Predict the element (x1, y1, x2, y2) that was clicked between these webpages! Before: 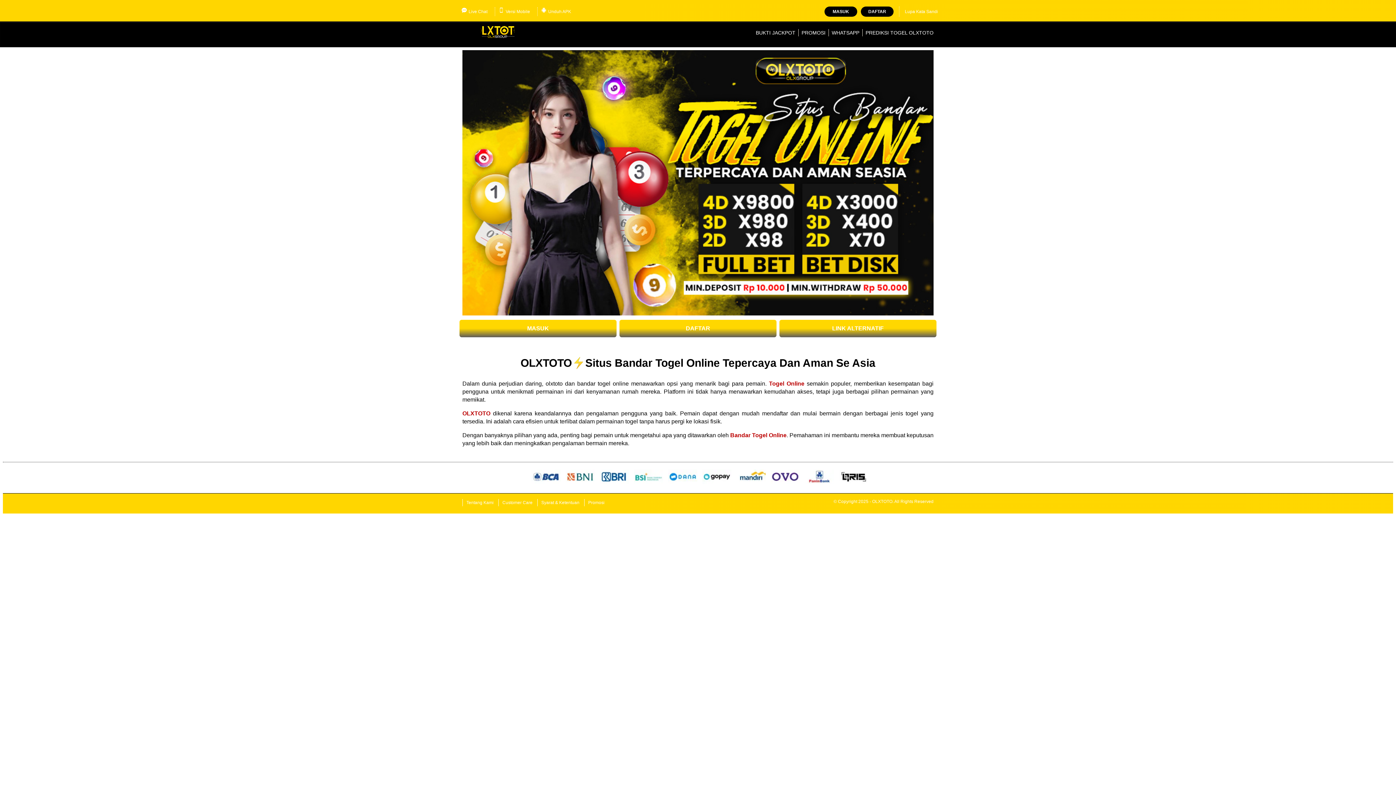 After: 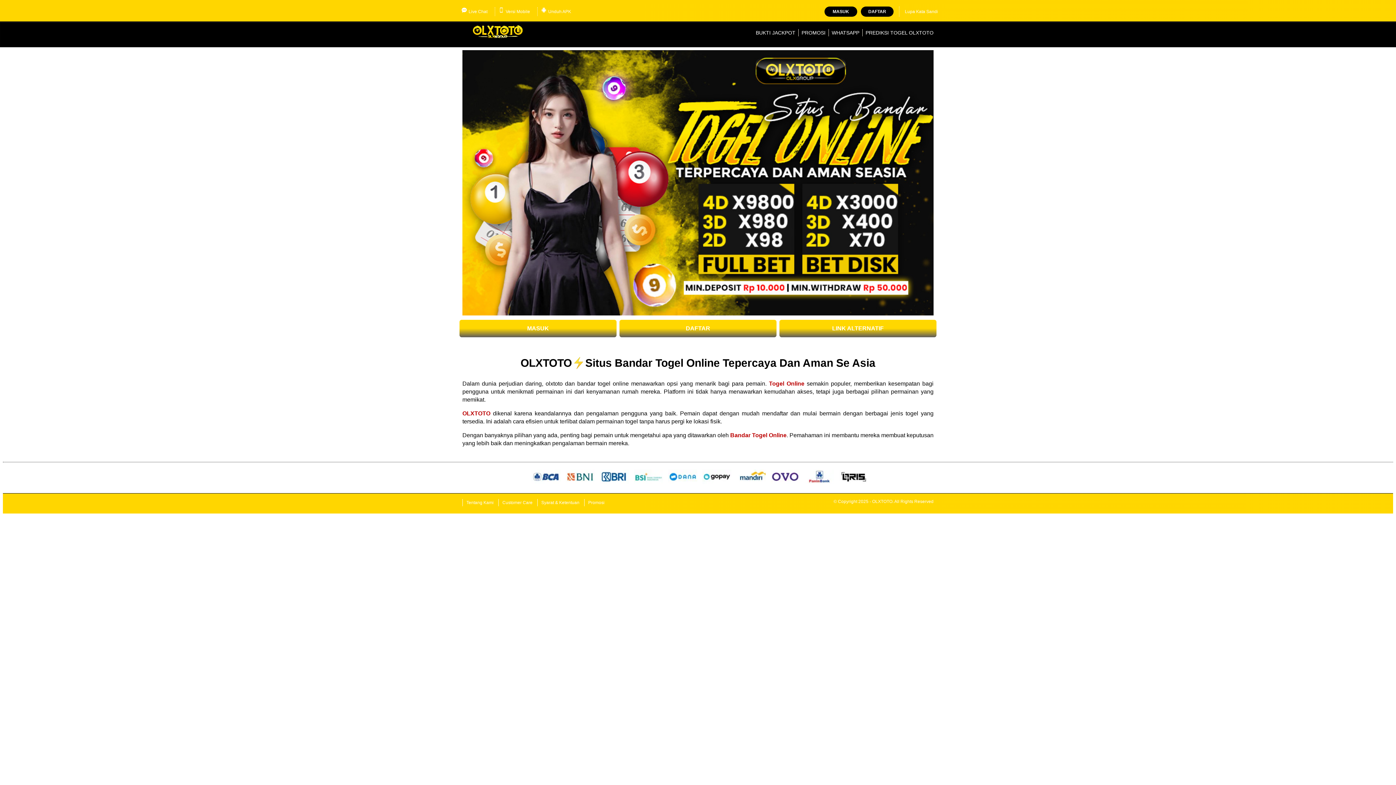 Action: bbox: (495, 7, 533, 16) label: Versi Mobile